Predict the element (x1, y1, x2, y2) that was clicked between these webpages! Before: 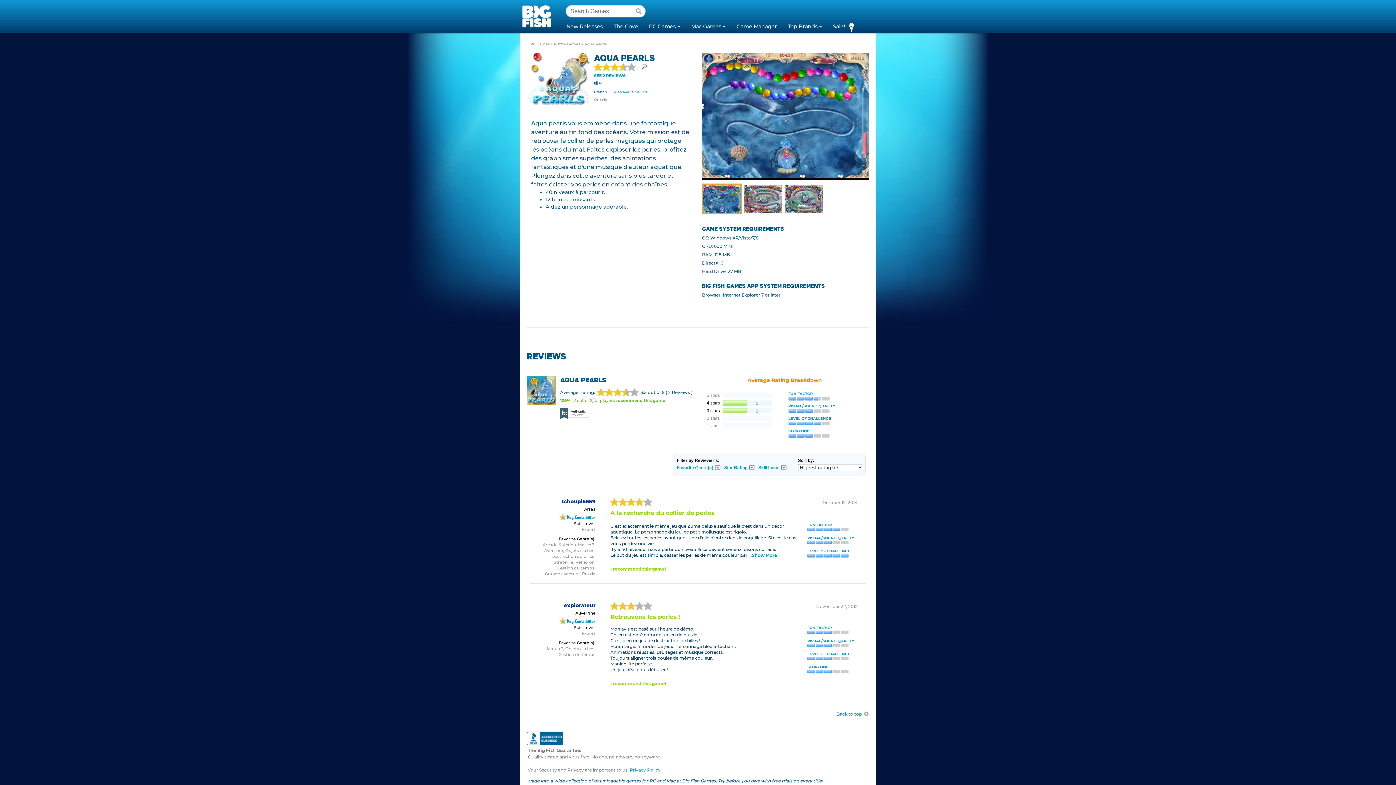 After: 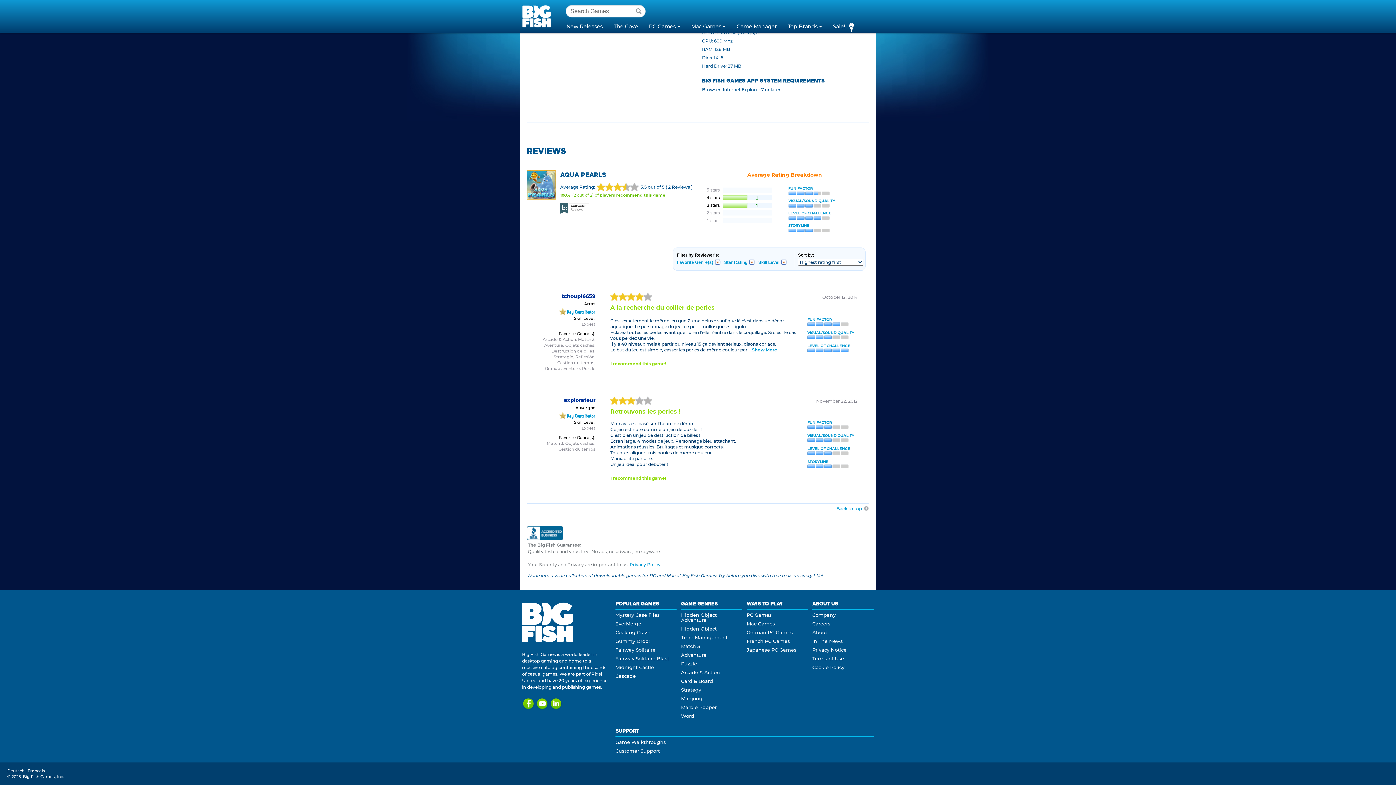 Action: bbox: (594, 73, 625, 78) label: SEE 2 REVIEWS